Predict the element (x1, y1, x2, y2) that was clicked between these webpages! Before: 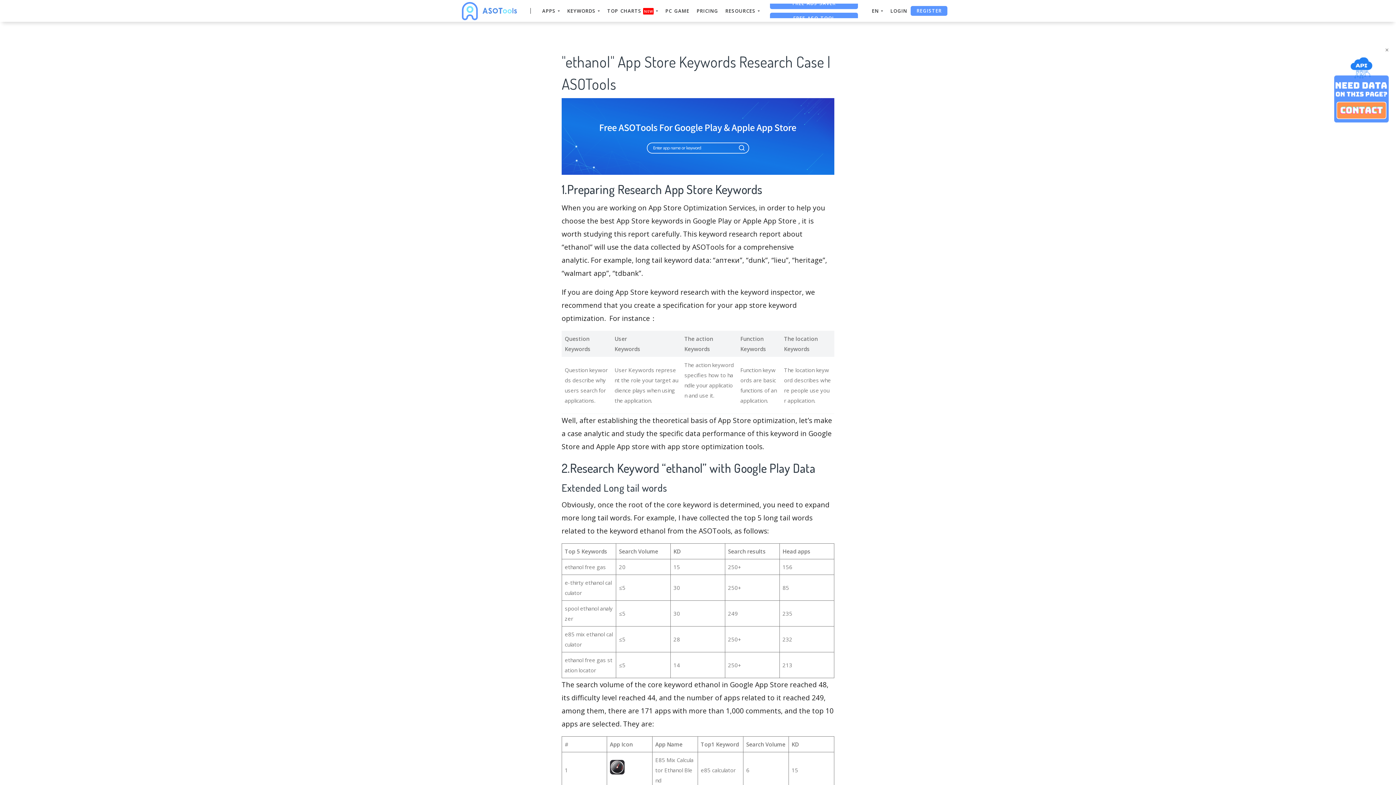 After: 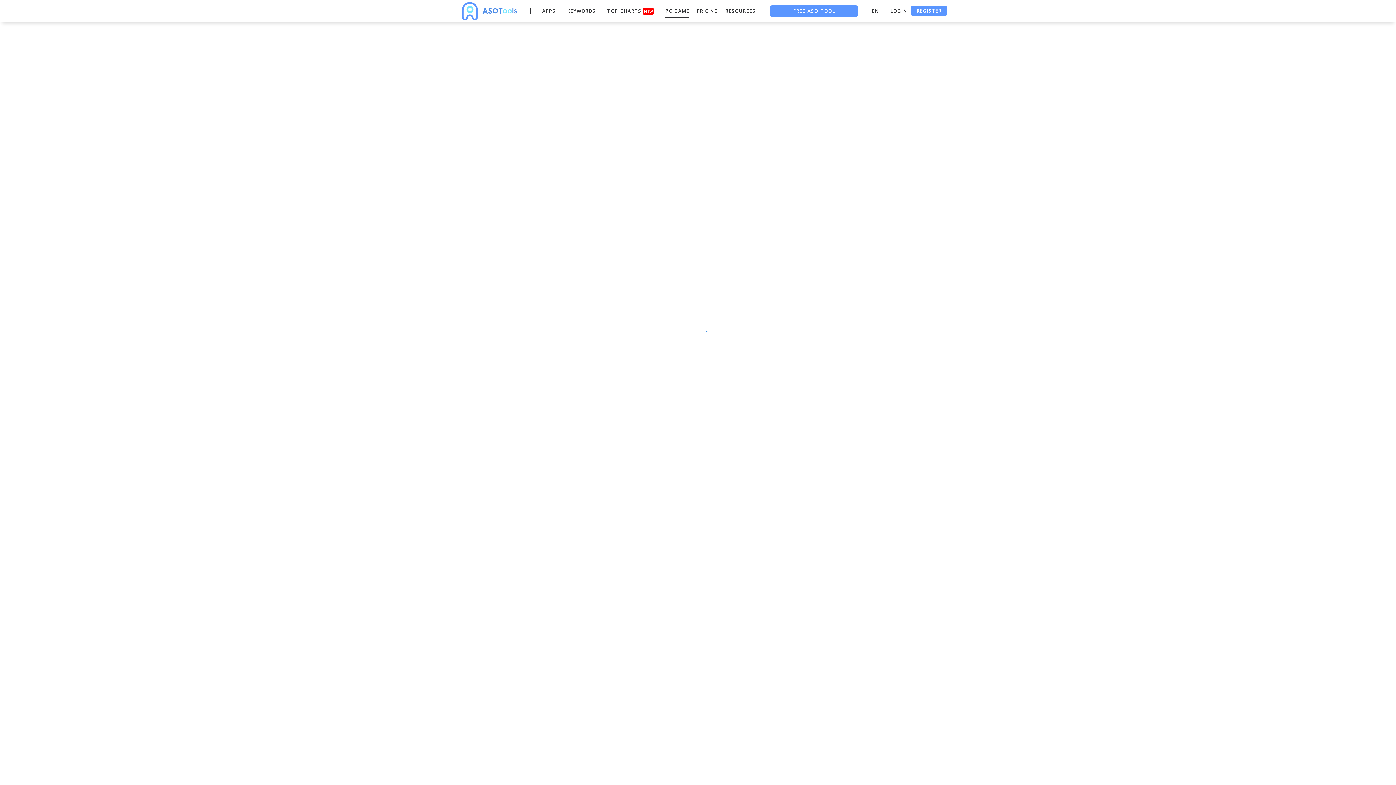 Action: bbox: (665, 3, 689, 18) label: PC GAME